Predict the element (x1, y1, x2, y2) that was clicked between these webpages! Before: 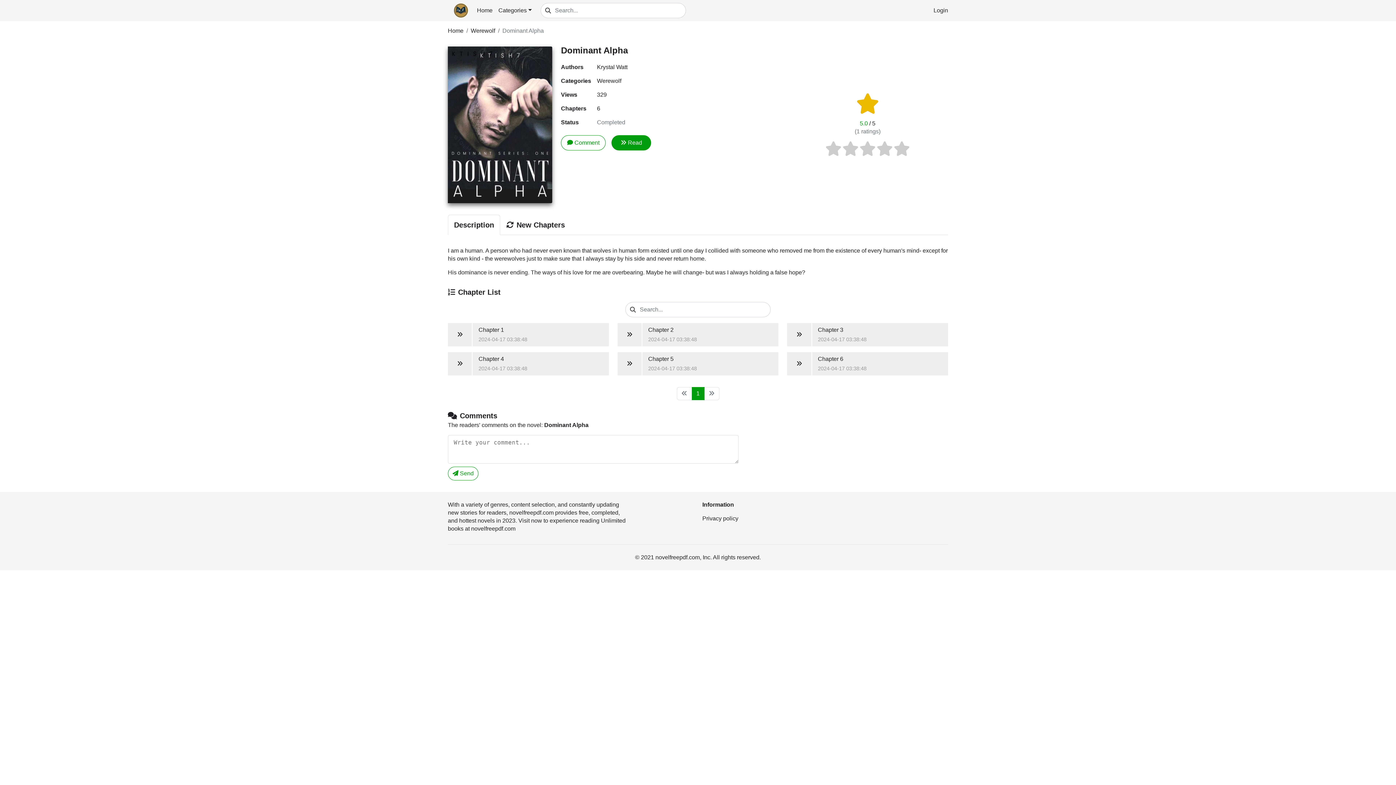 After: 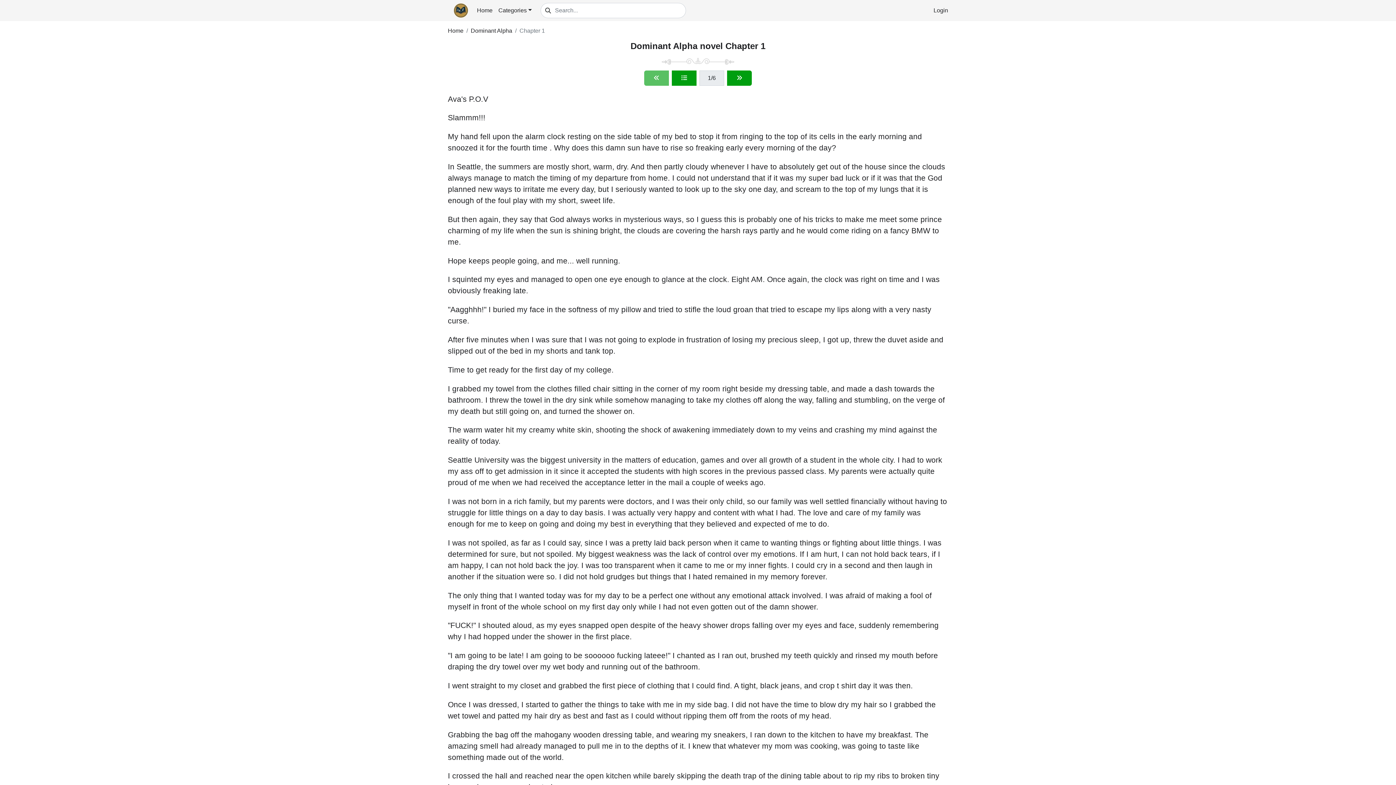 Action: label: Chapter 1
2024-04-17 03:38:48 bbox: (448, 323, 608, 346)